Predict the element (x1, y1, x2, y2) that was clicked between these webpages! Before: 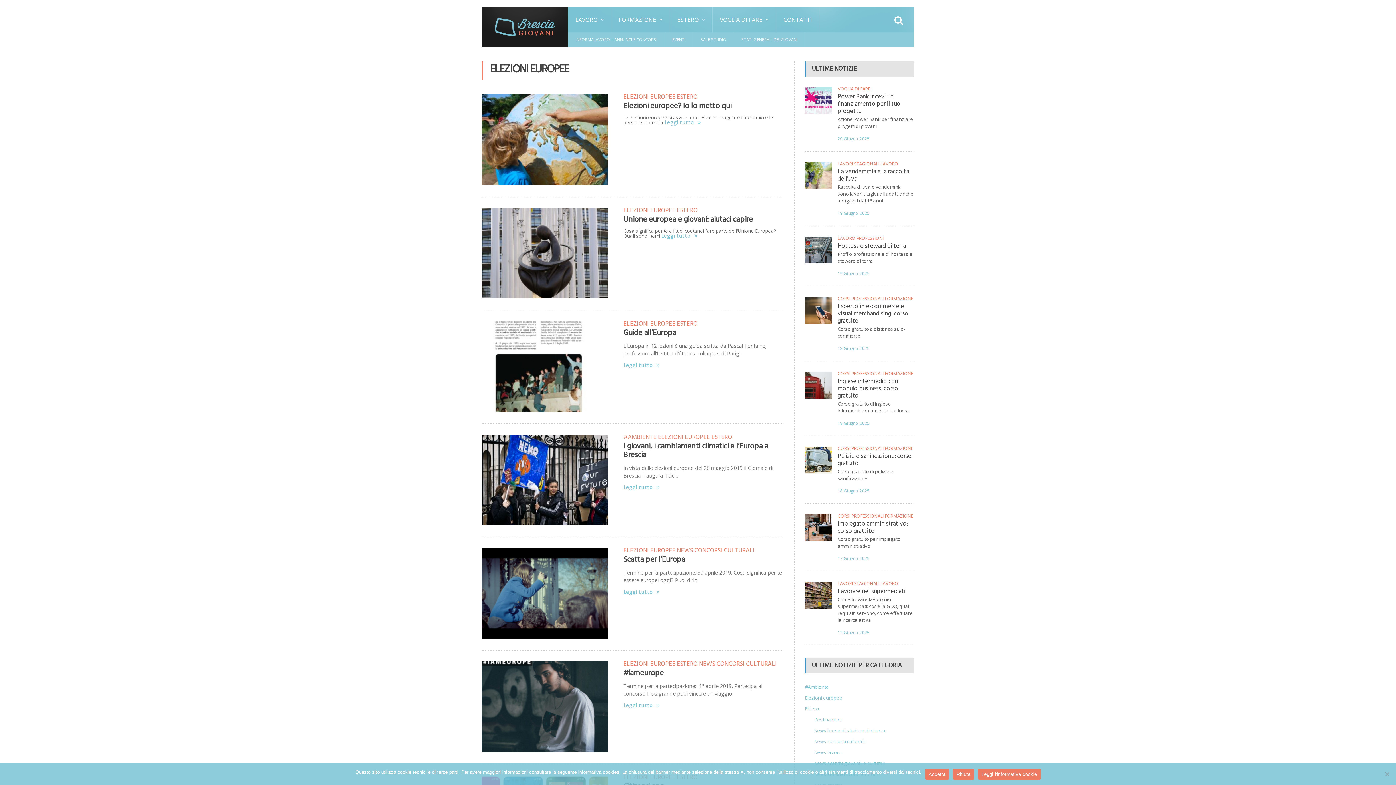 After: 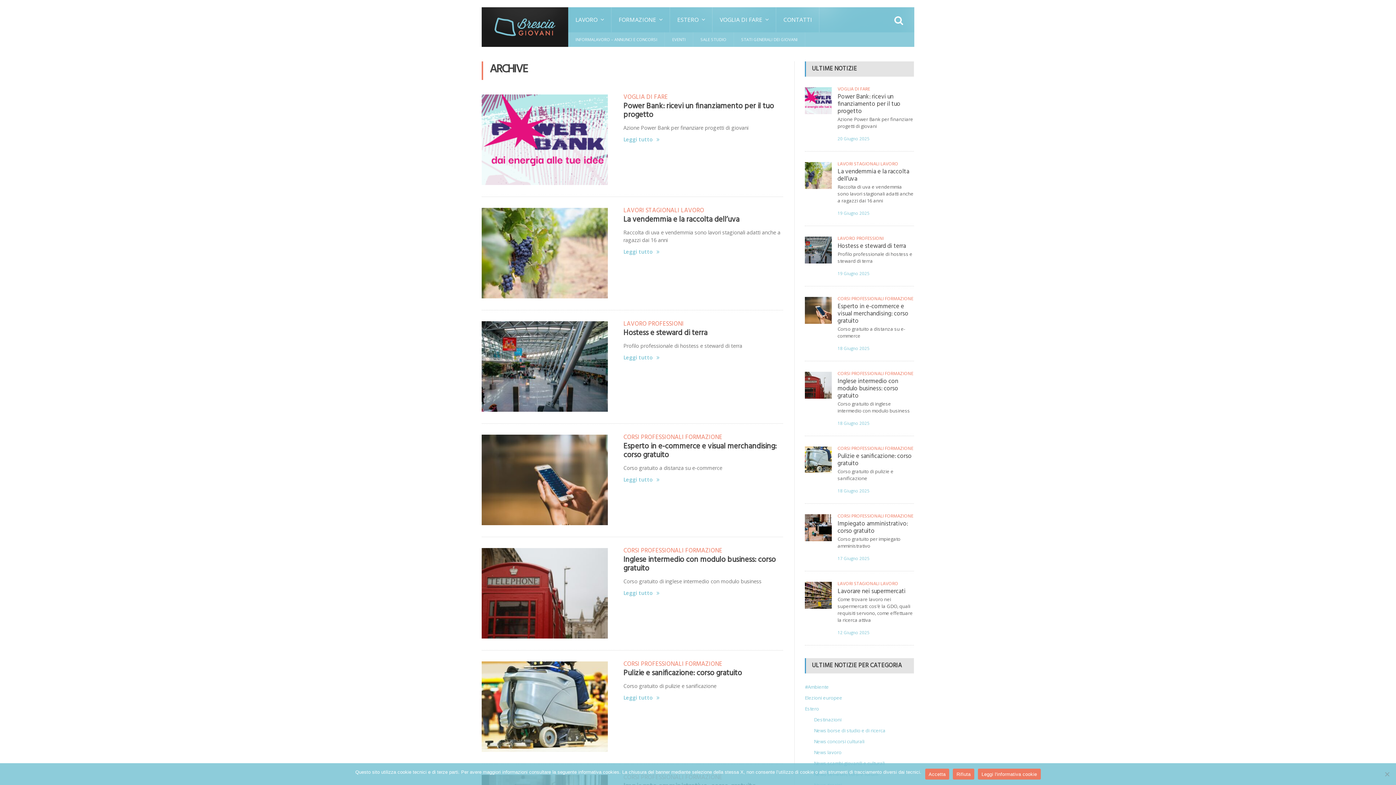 Action: bbox: (837, 345, 869, 351) label: 18 Giugno 2025